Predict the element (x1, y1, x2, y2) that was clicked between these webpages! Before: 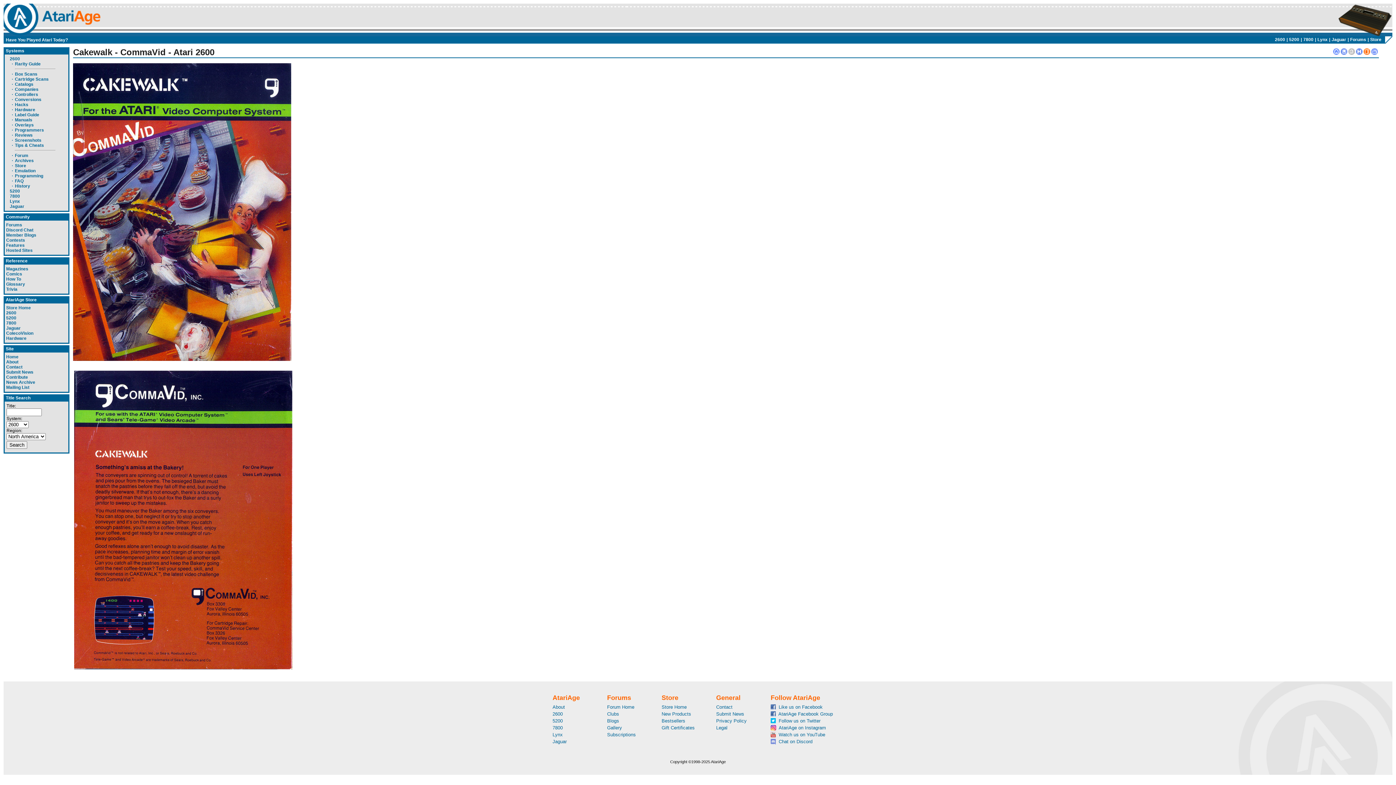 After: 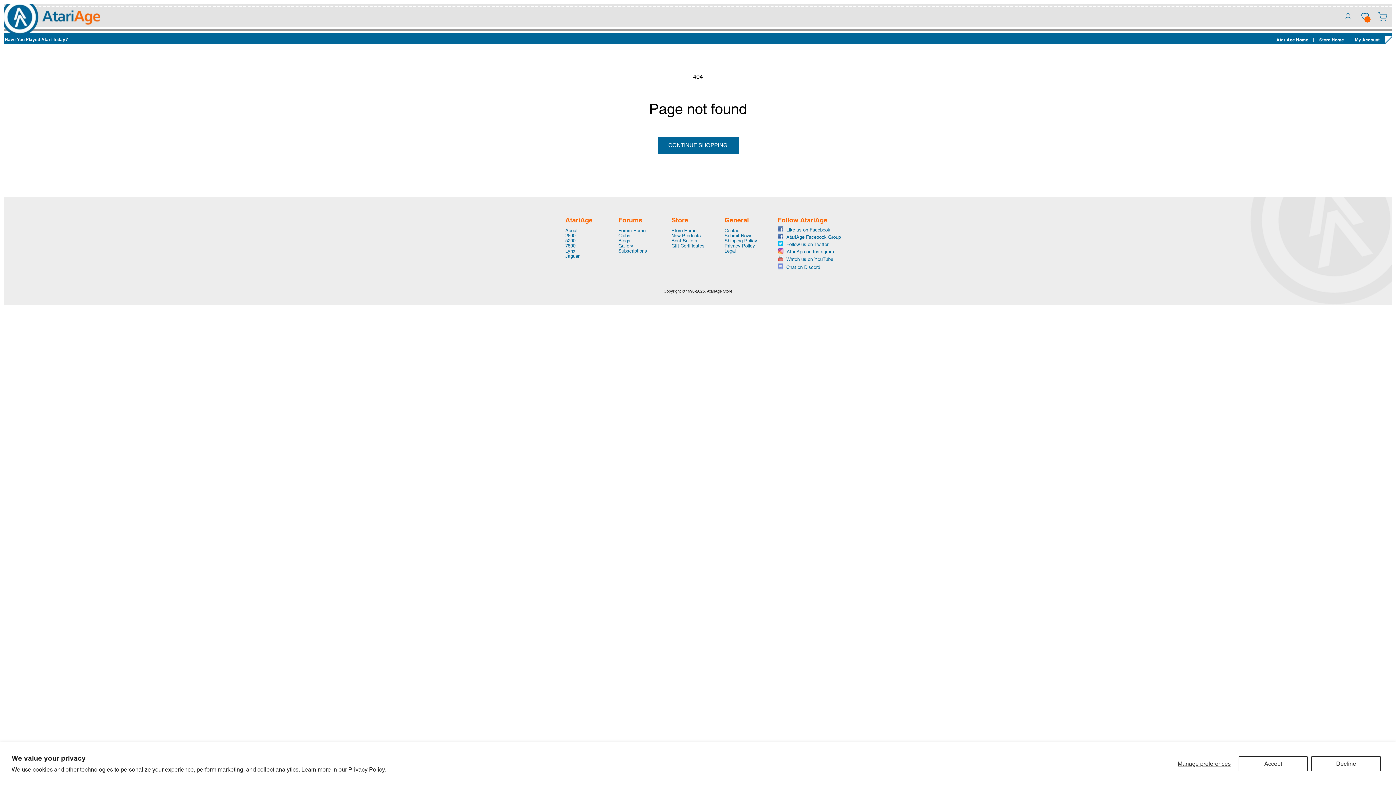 Action: label: ColecoVision bbox: (6, 330, 33, 336)